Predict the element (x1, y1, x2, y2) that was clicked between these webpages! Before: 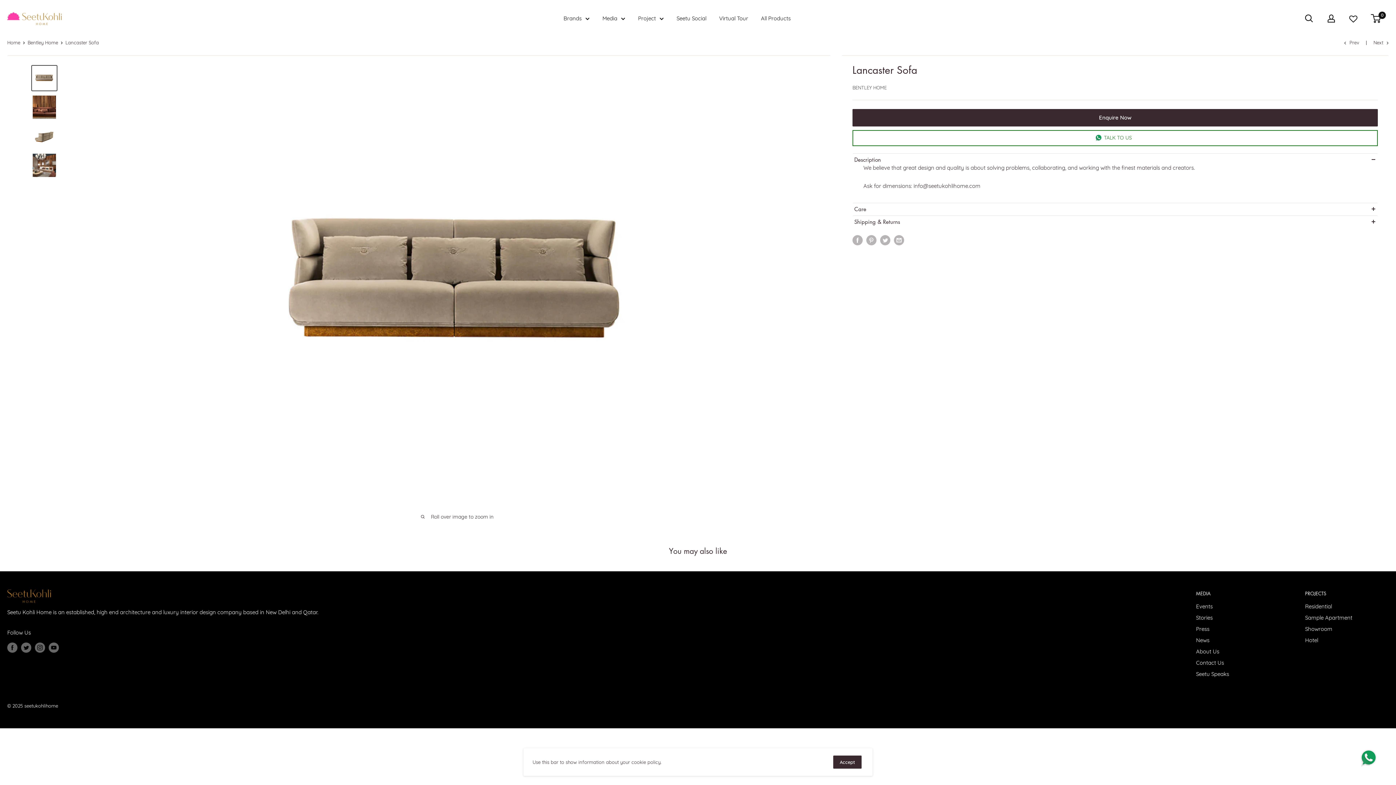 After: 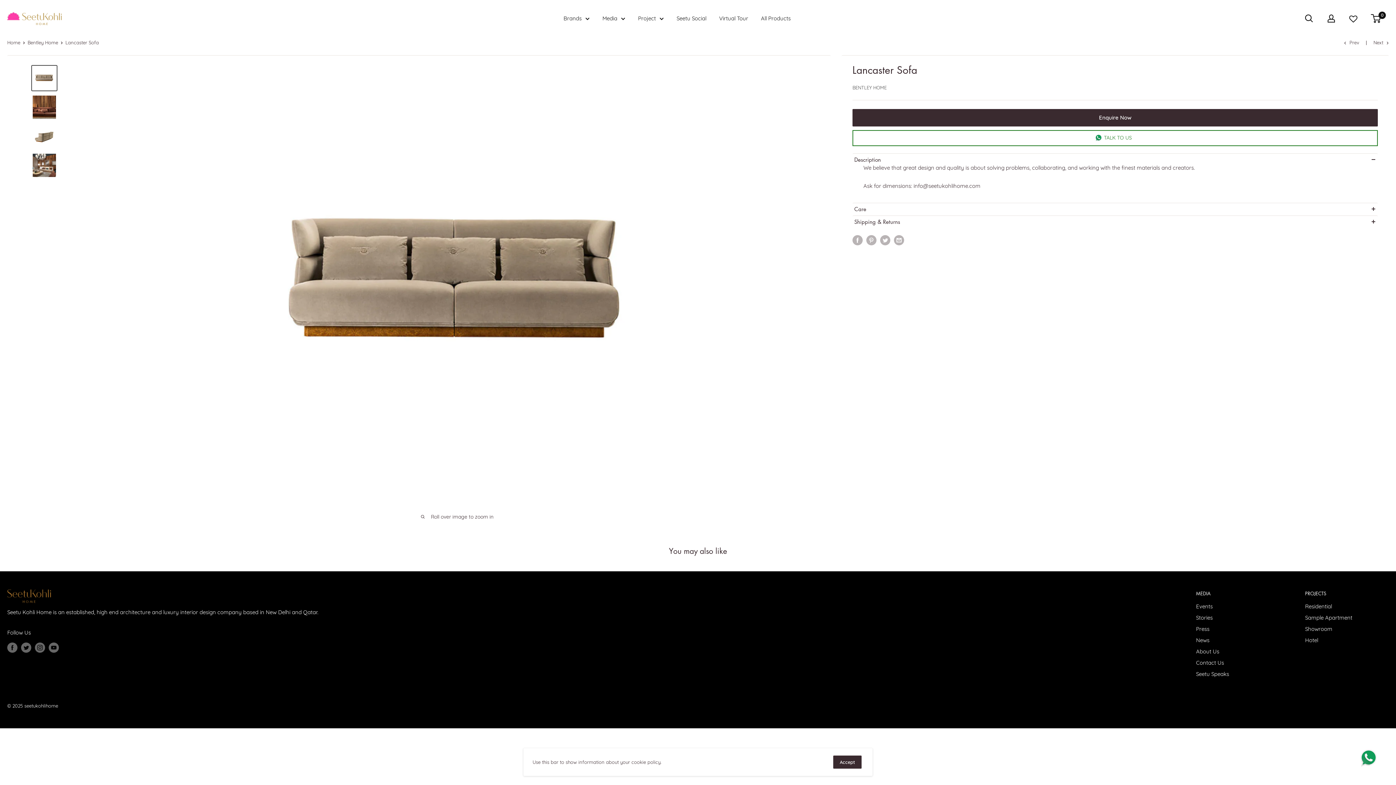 Action: bbox: (1348, 10, 1359, 26)